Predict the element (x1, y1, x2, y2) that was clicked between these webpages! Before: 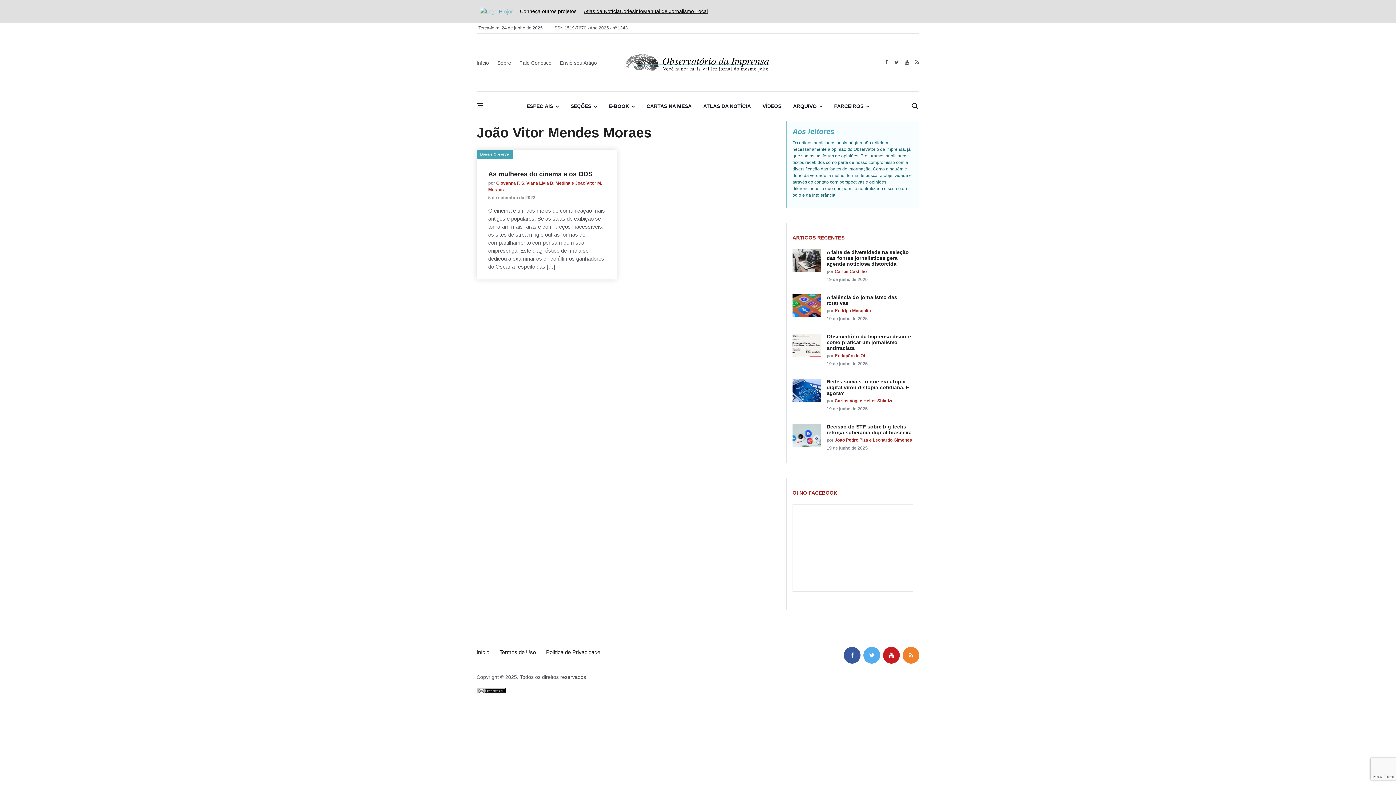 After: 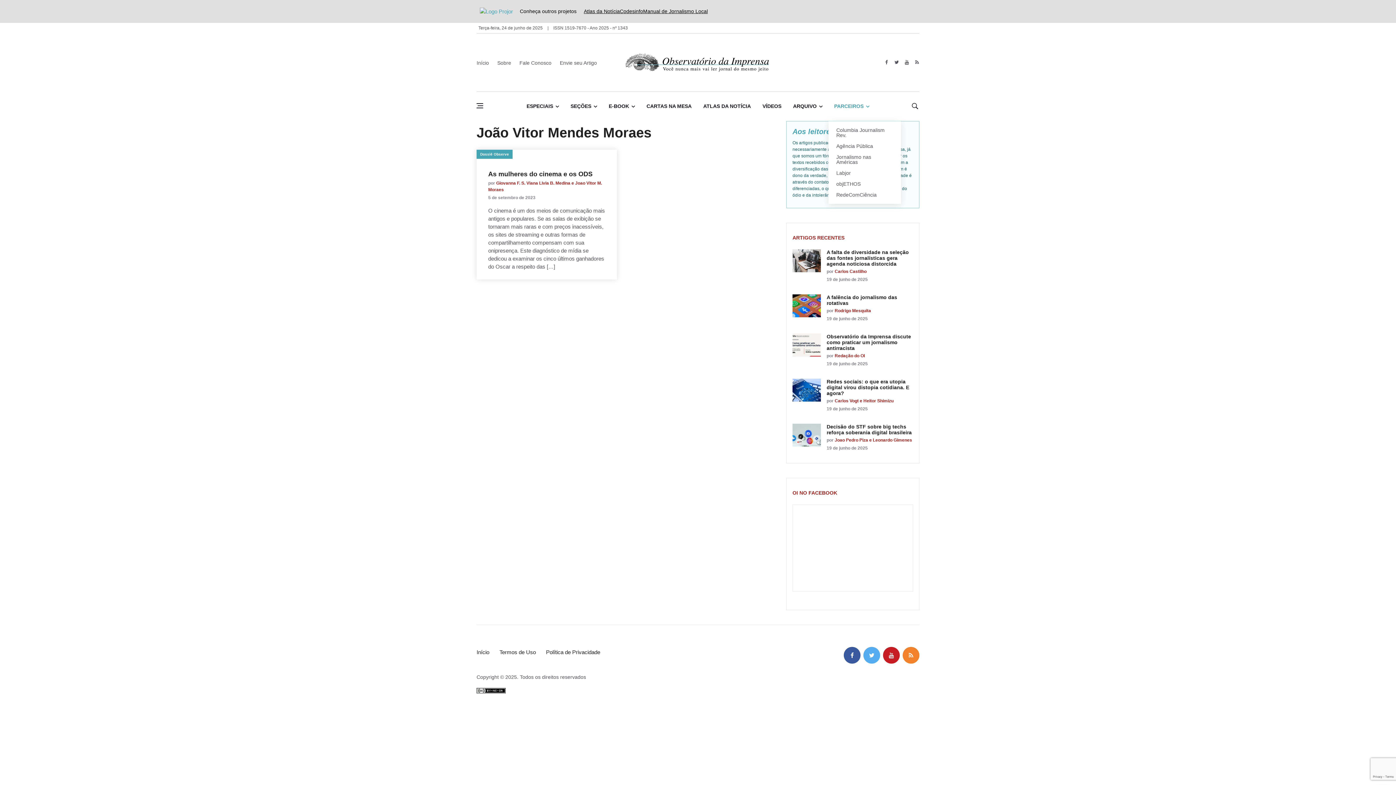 Action: bbox: (828, 91, 875, 121) label: PARCEIROS